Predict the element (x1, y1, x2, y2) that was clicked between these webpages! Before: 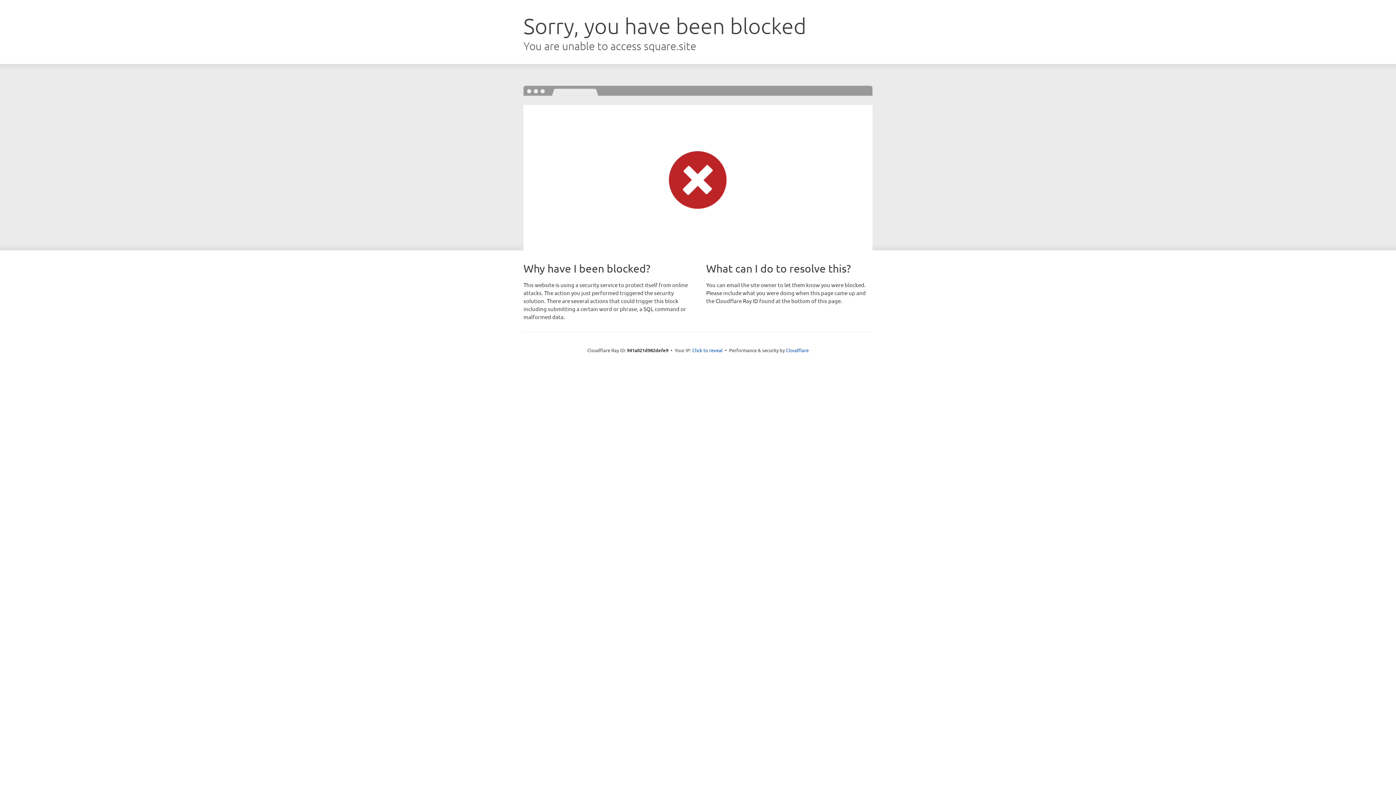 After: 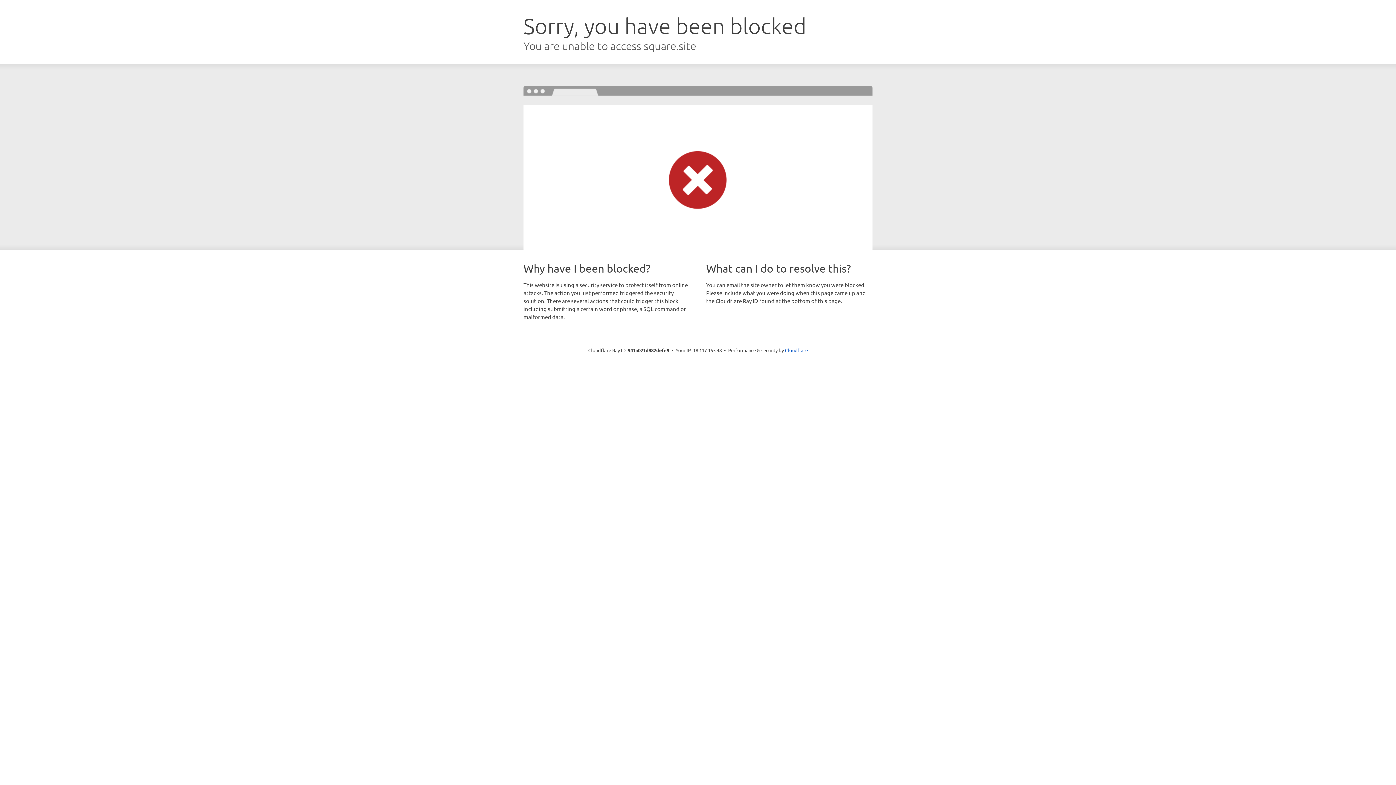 Action: label: Click to reveal bbox: (692, 346, 722, 353)